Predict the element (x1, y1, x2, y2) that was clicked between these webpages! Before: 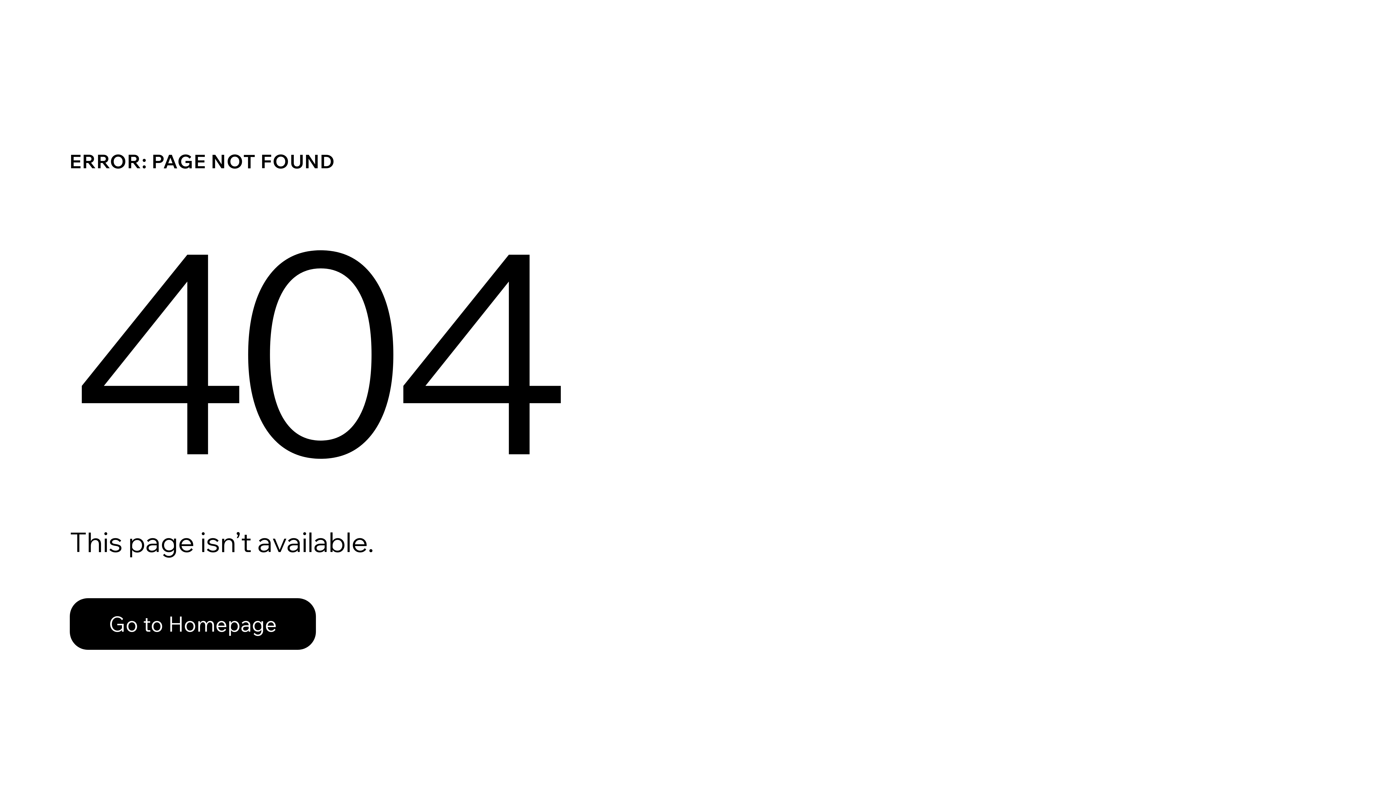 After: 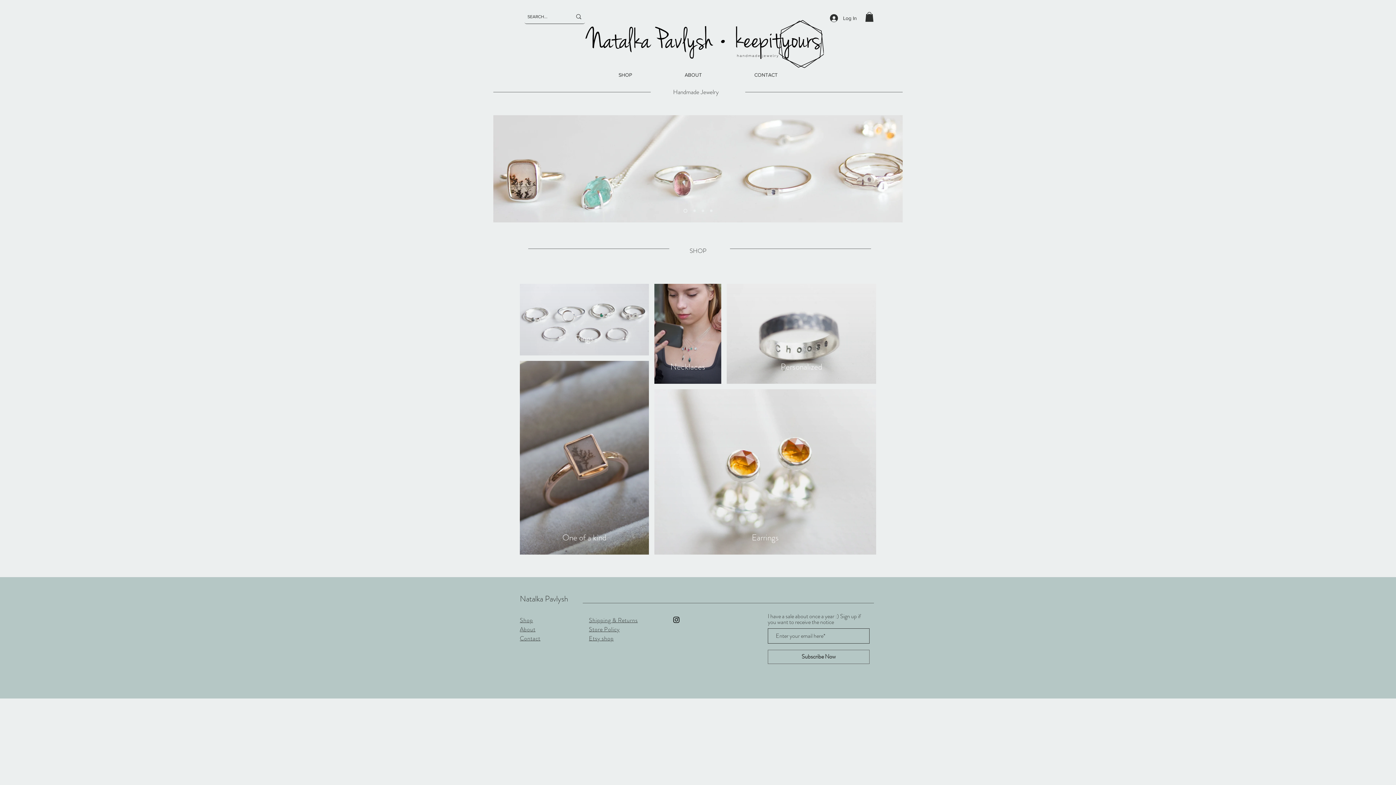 Action: label: Go to Homepage bbox: (69, 598, 316, 650)